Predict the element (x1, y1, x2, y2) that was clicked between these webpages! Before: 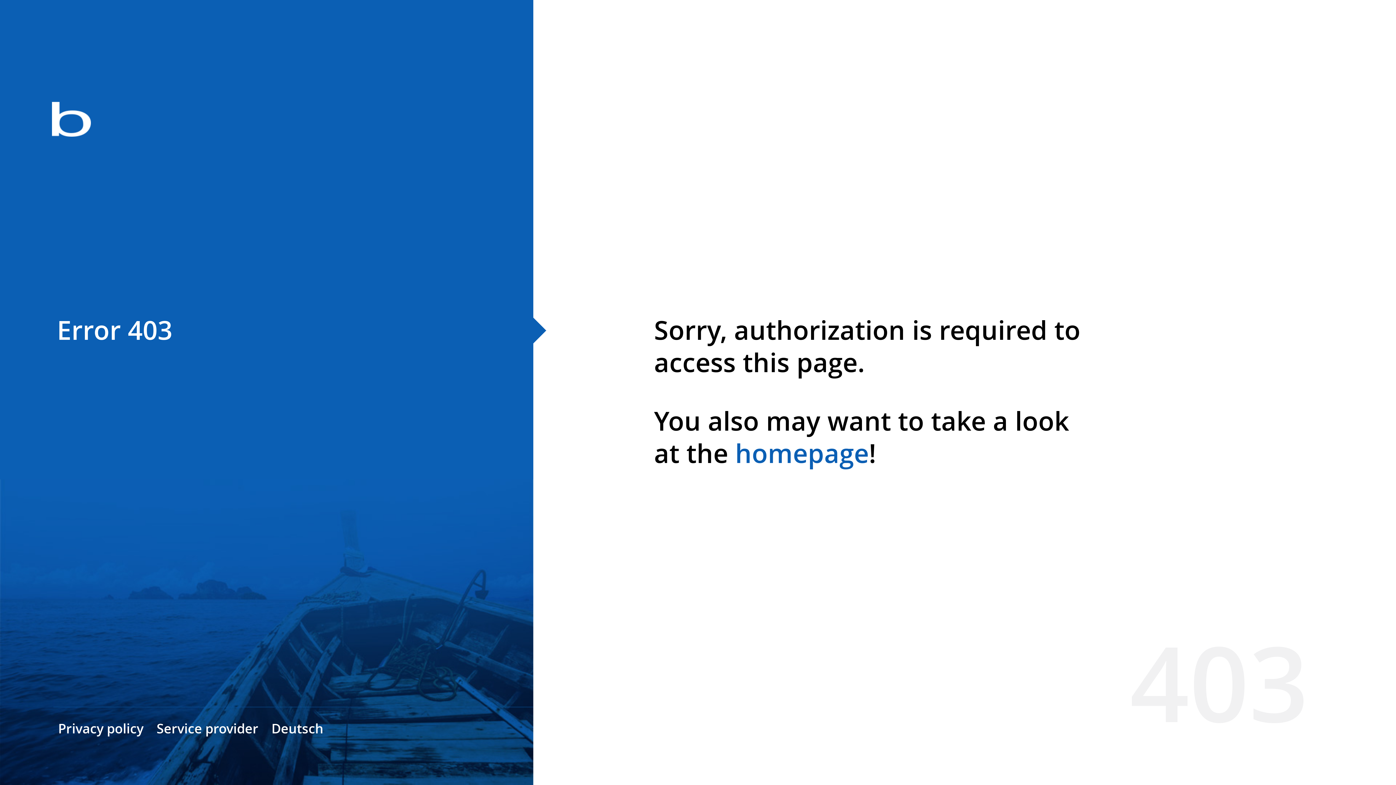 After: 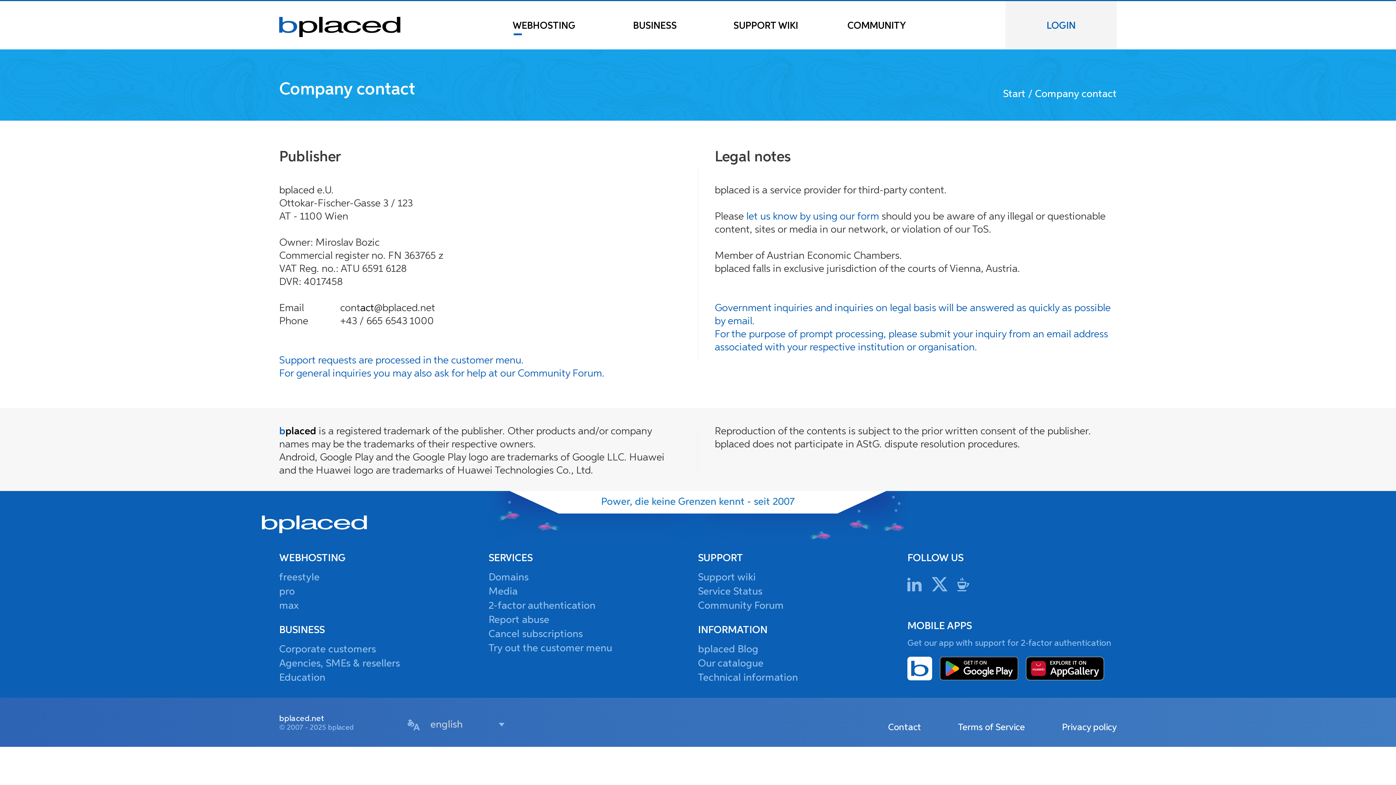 Action: bbox: (156, 720, 258, 737) label: Service provider